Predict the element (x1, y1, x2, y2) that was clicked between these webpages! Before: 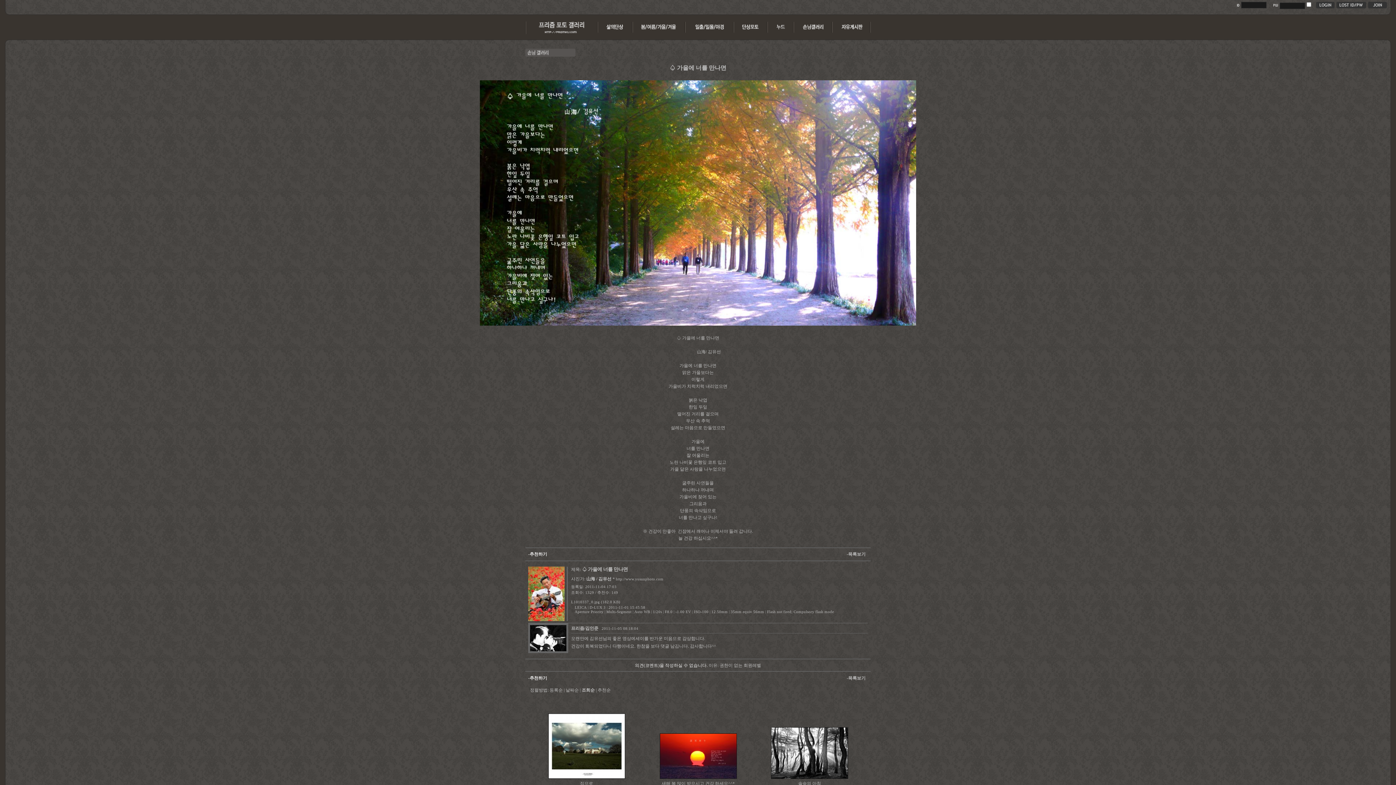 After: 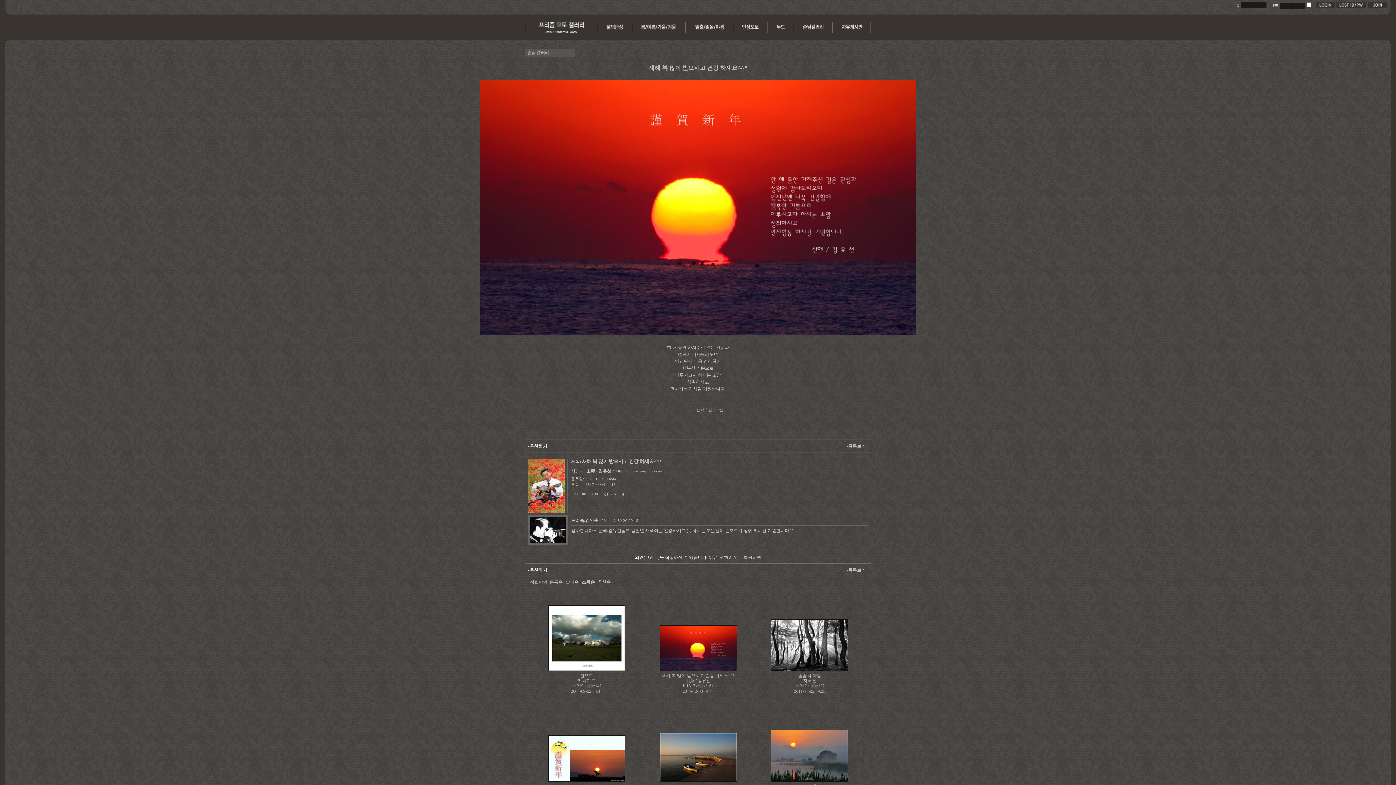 Action: bbox: (659, 775, 736, 780)